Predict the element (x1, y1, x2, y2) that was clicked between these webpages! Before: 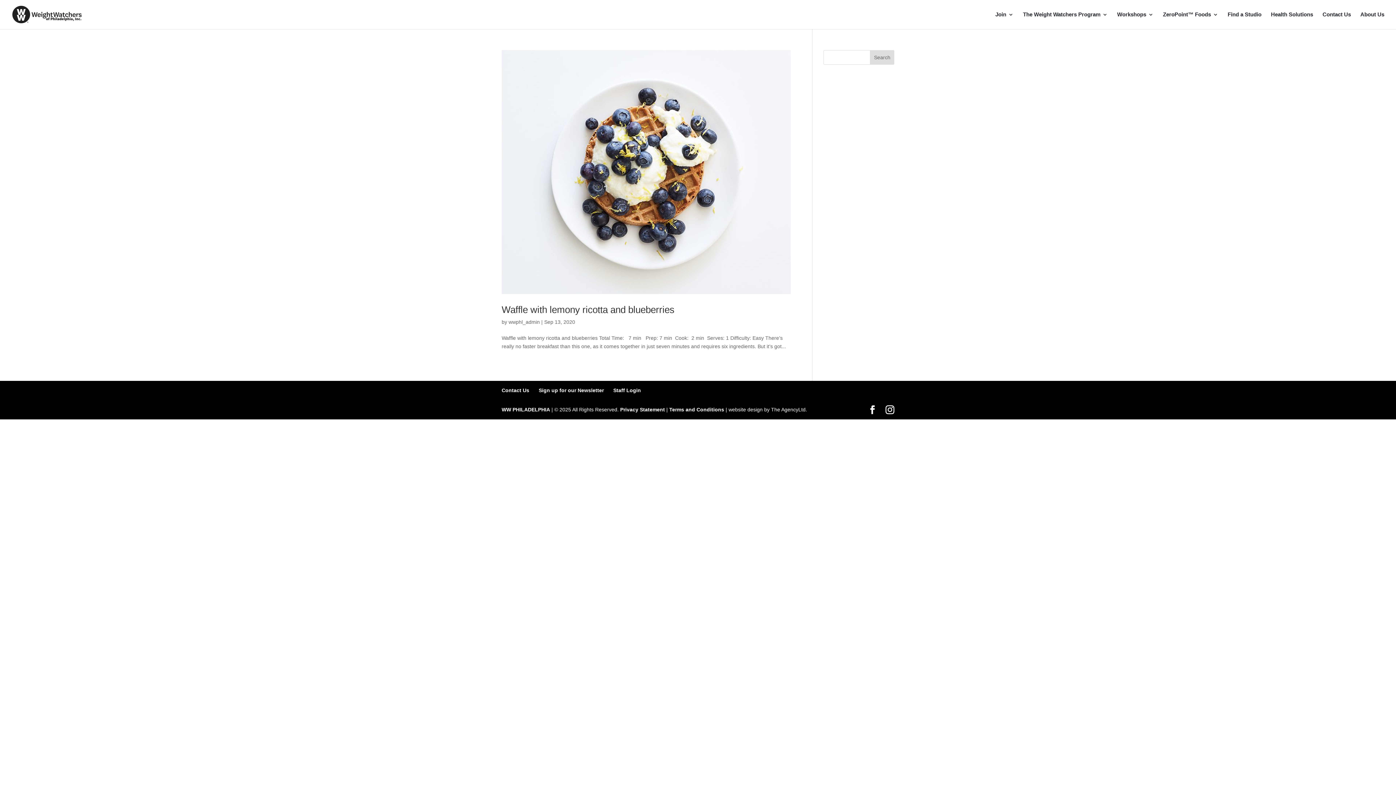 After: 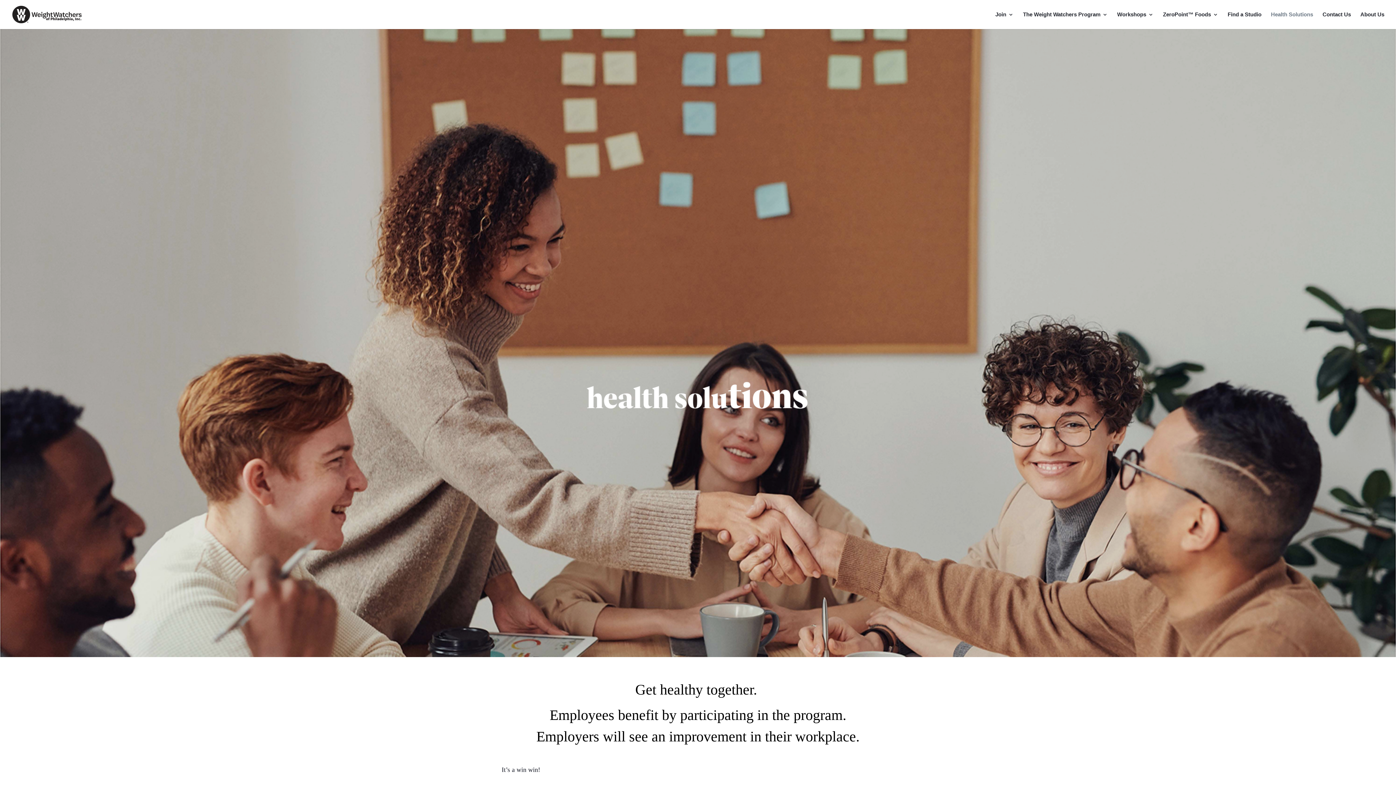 Action: label: Health Solutions bbox: (1271, 12, 1313, 29)